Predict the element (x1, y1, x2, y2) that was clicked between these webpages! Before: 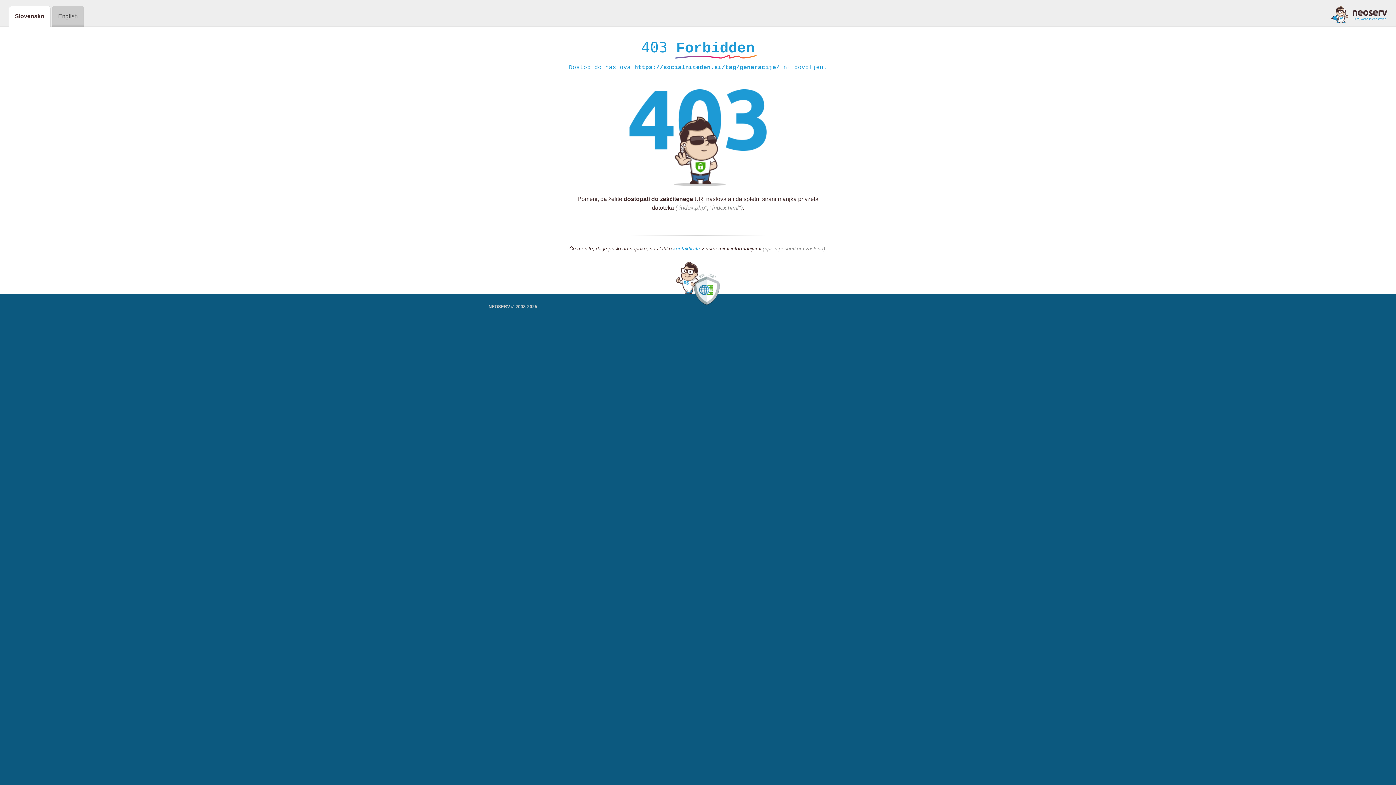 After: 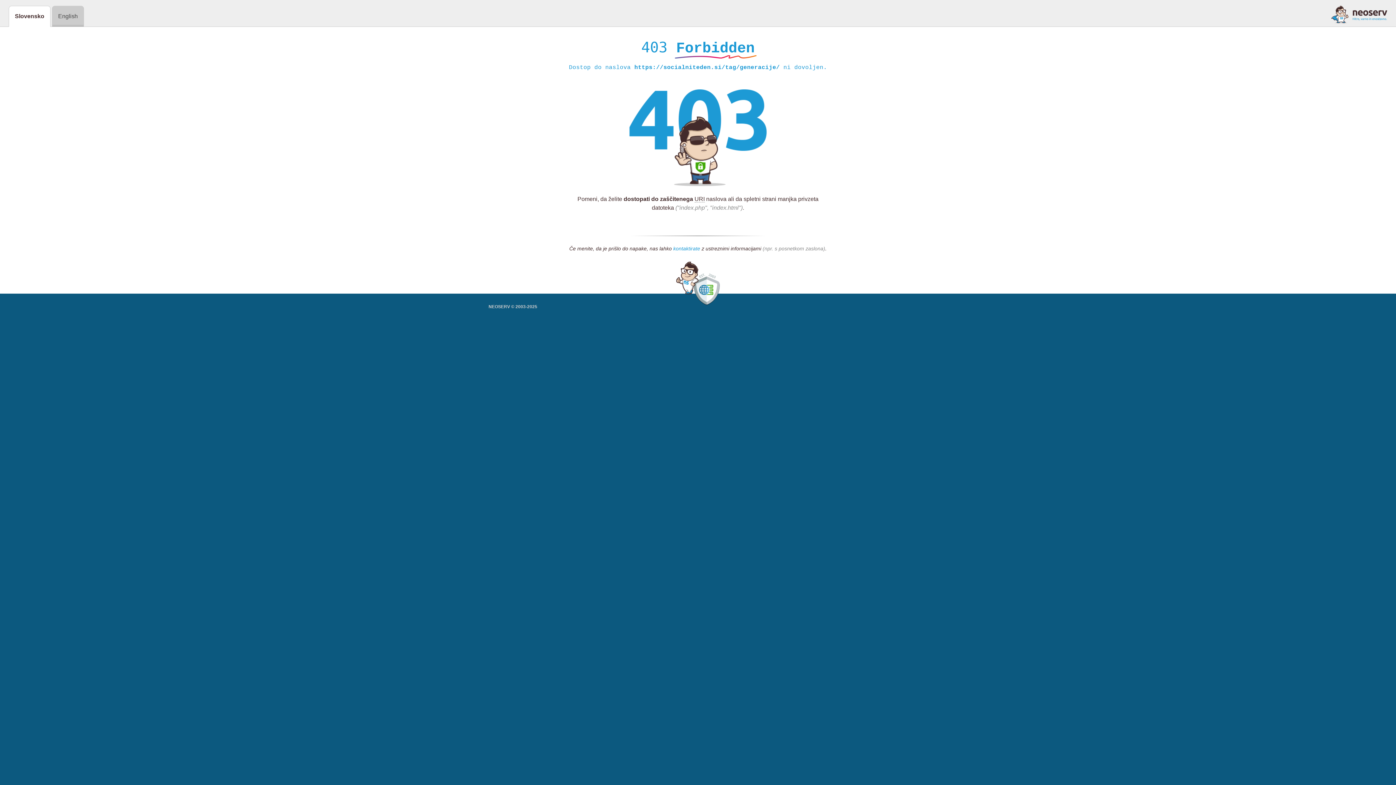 Action: bbox: (673, 245, 700, 252) label: kontaktirate